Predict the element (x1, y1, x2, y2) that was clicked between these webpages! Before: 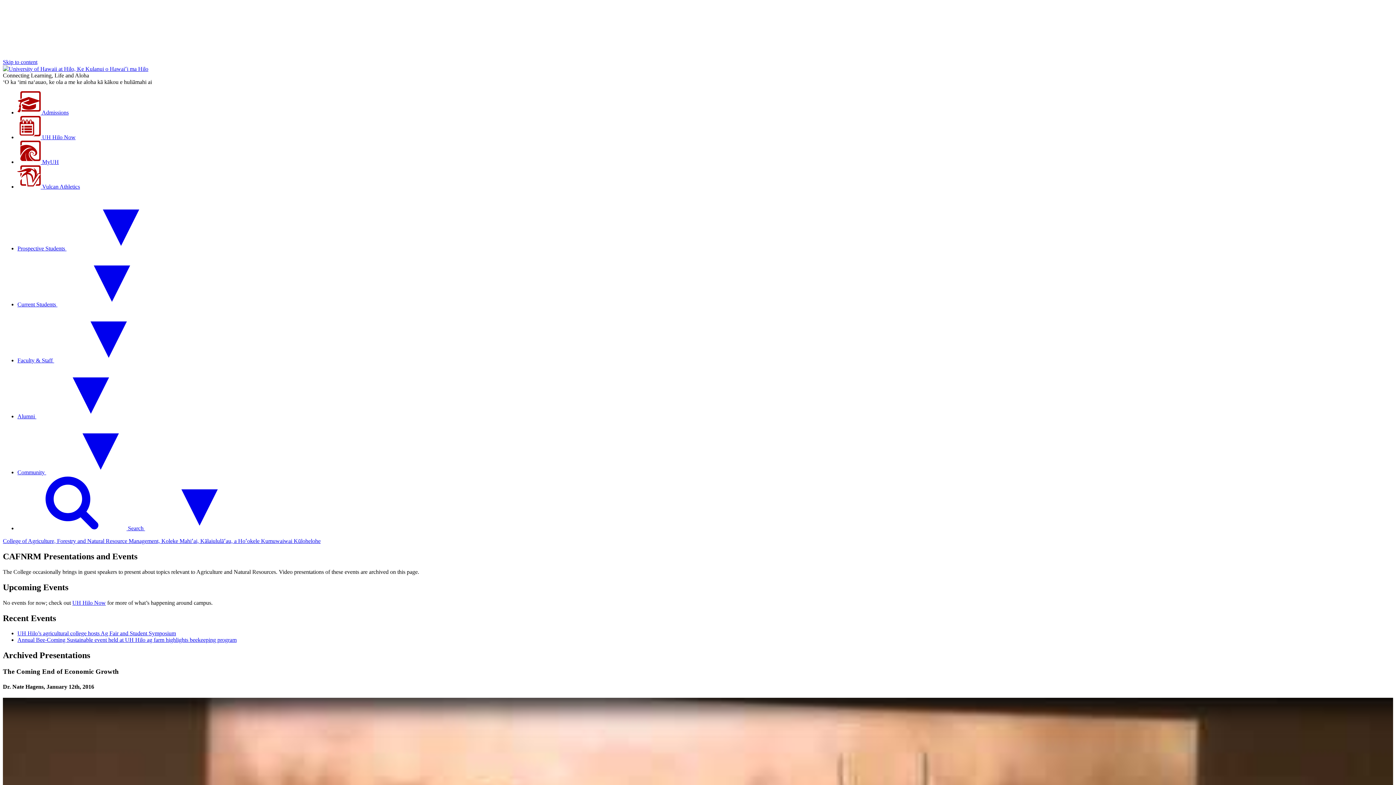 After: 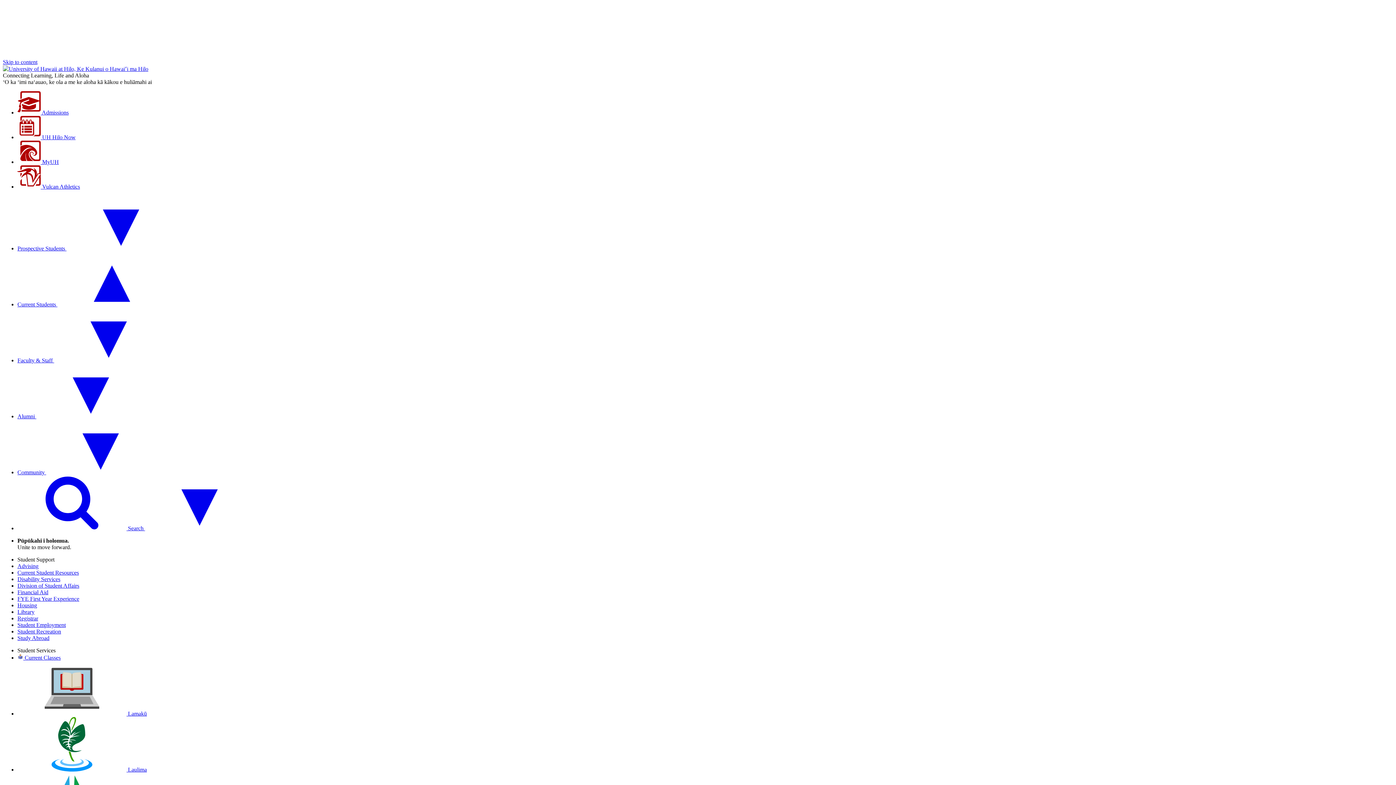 Action: bbox: (17, 301, 166, 307) label: Current Students 